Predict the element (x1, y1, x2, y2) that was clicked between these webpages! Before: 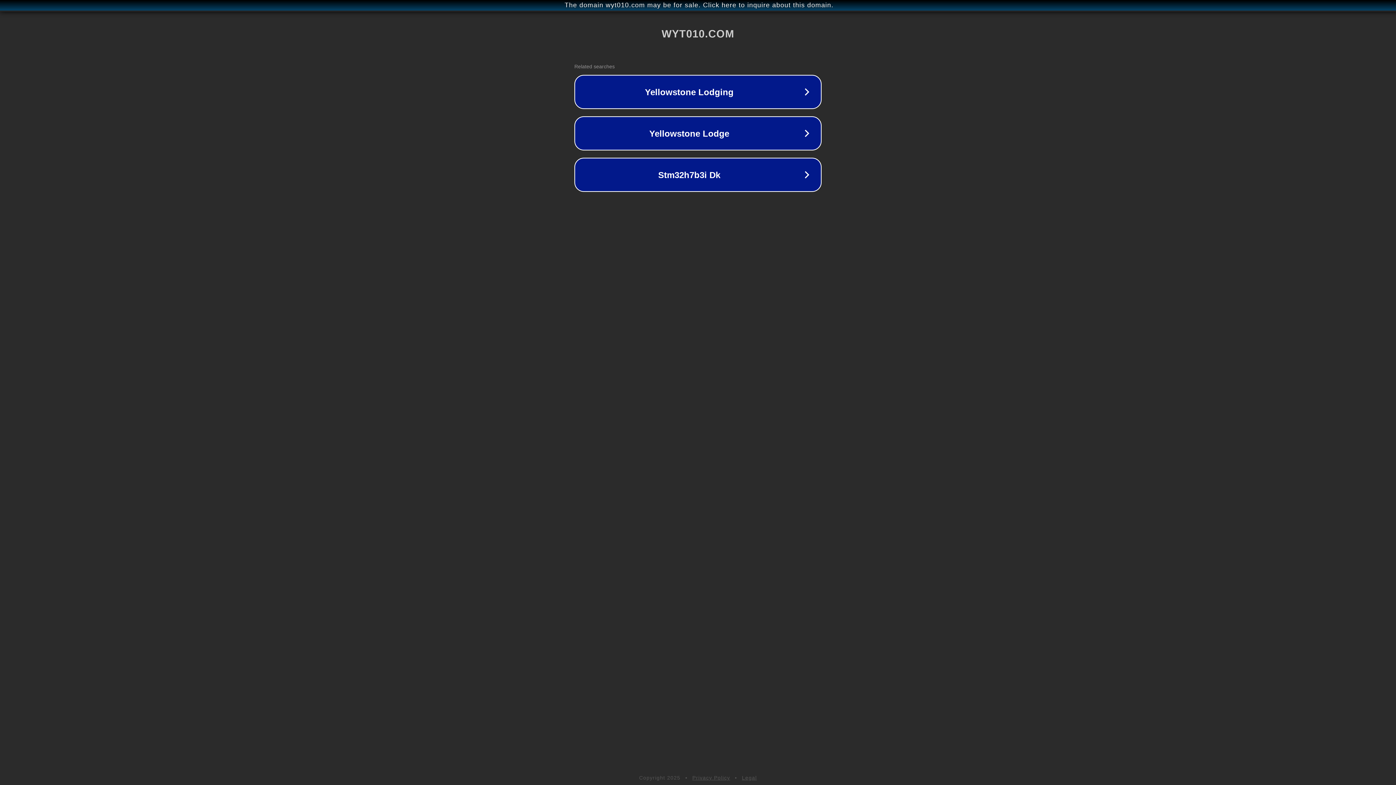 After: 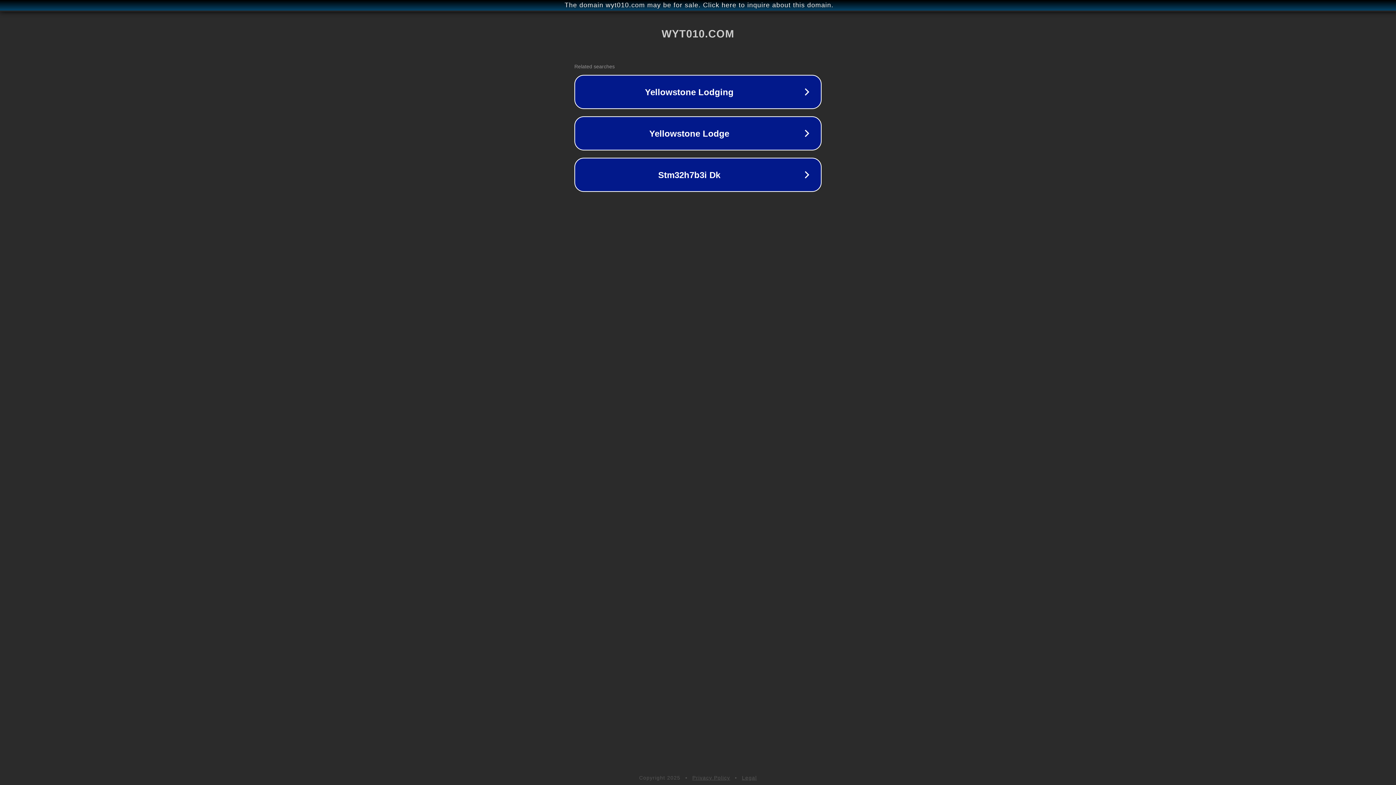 Action: bbox: (742, 775, 757, 781) label: Legal